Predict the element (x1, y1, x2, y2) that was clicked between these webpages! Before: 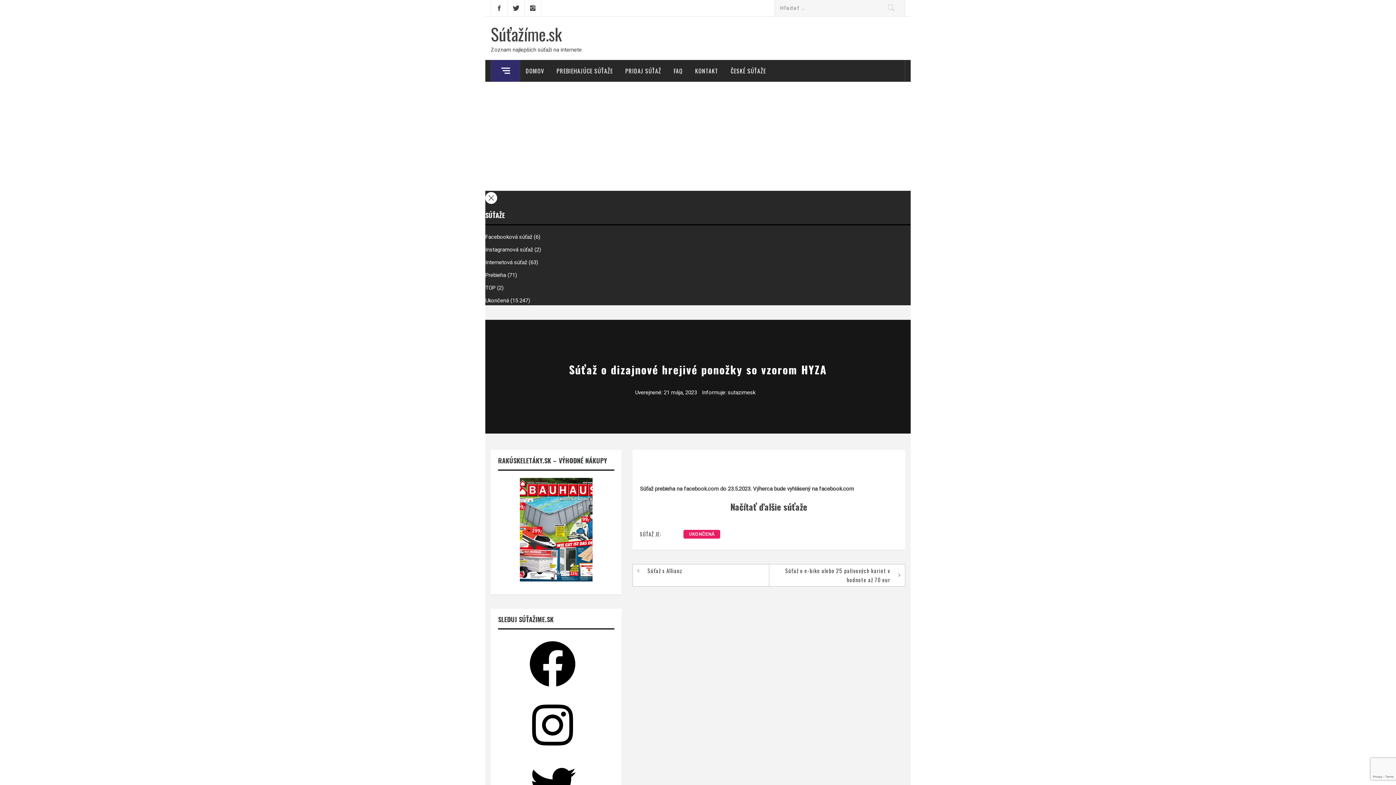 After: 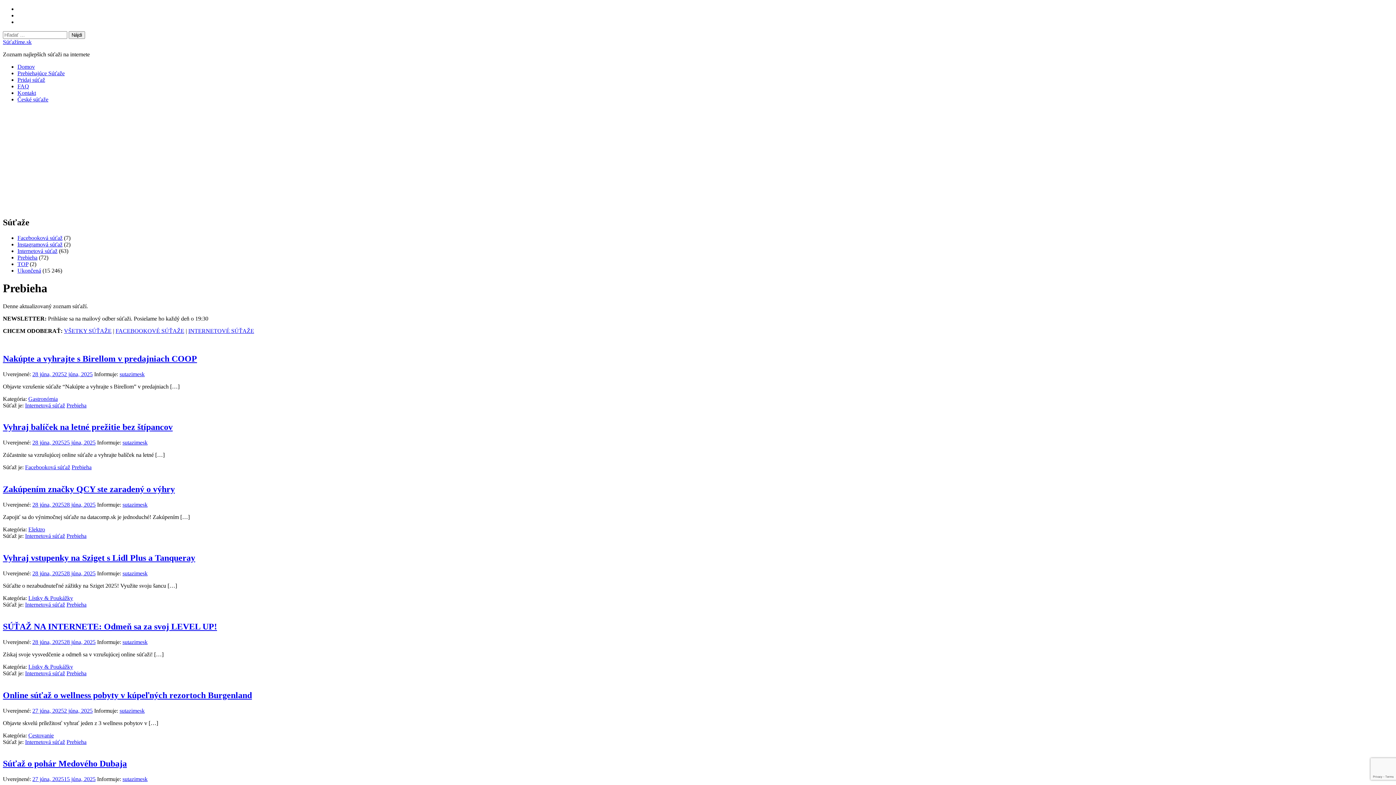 Action: label: Prebieha bbox: (485, 272, 506, 278)